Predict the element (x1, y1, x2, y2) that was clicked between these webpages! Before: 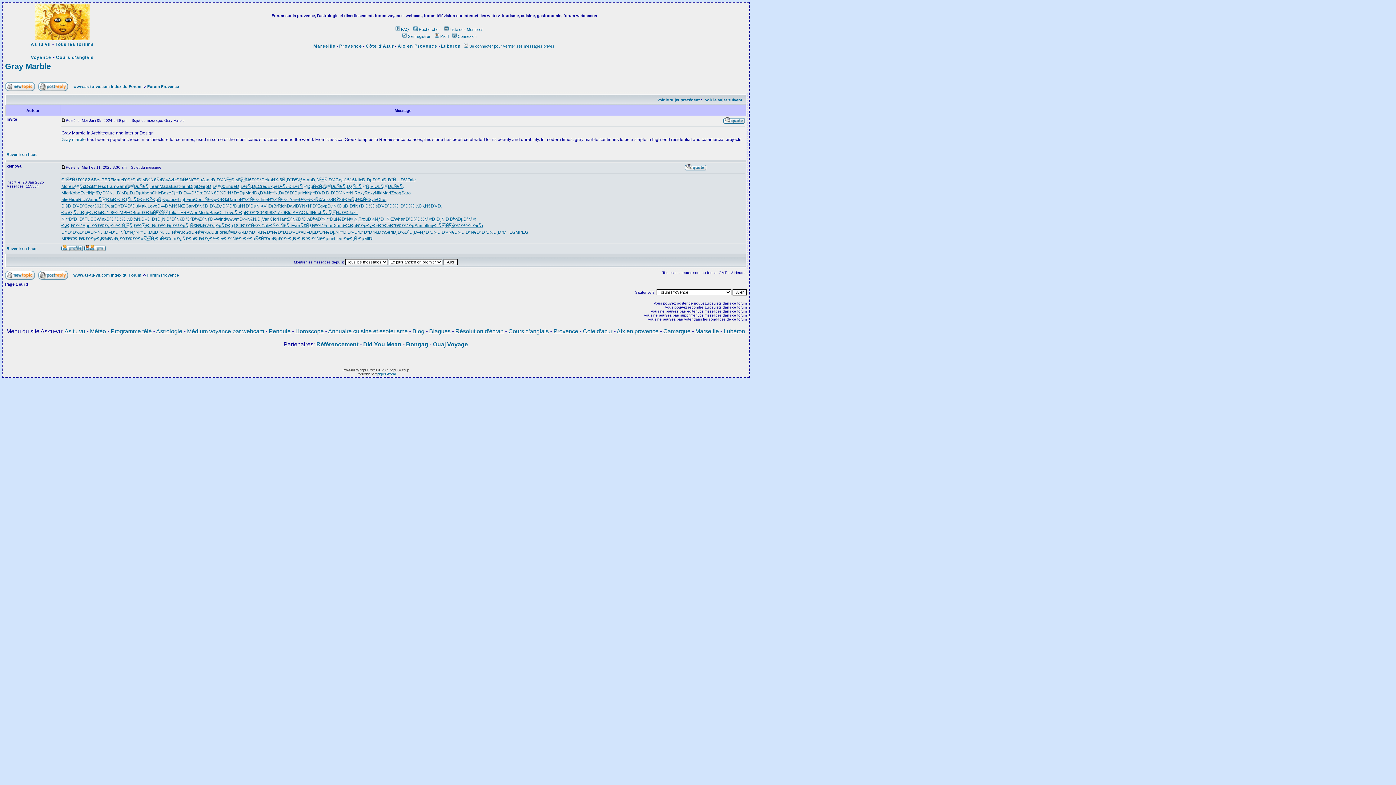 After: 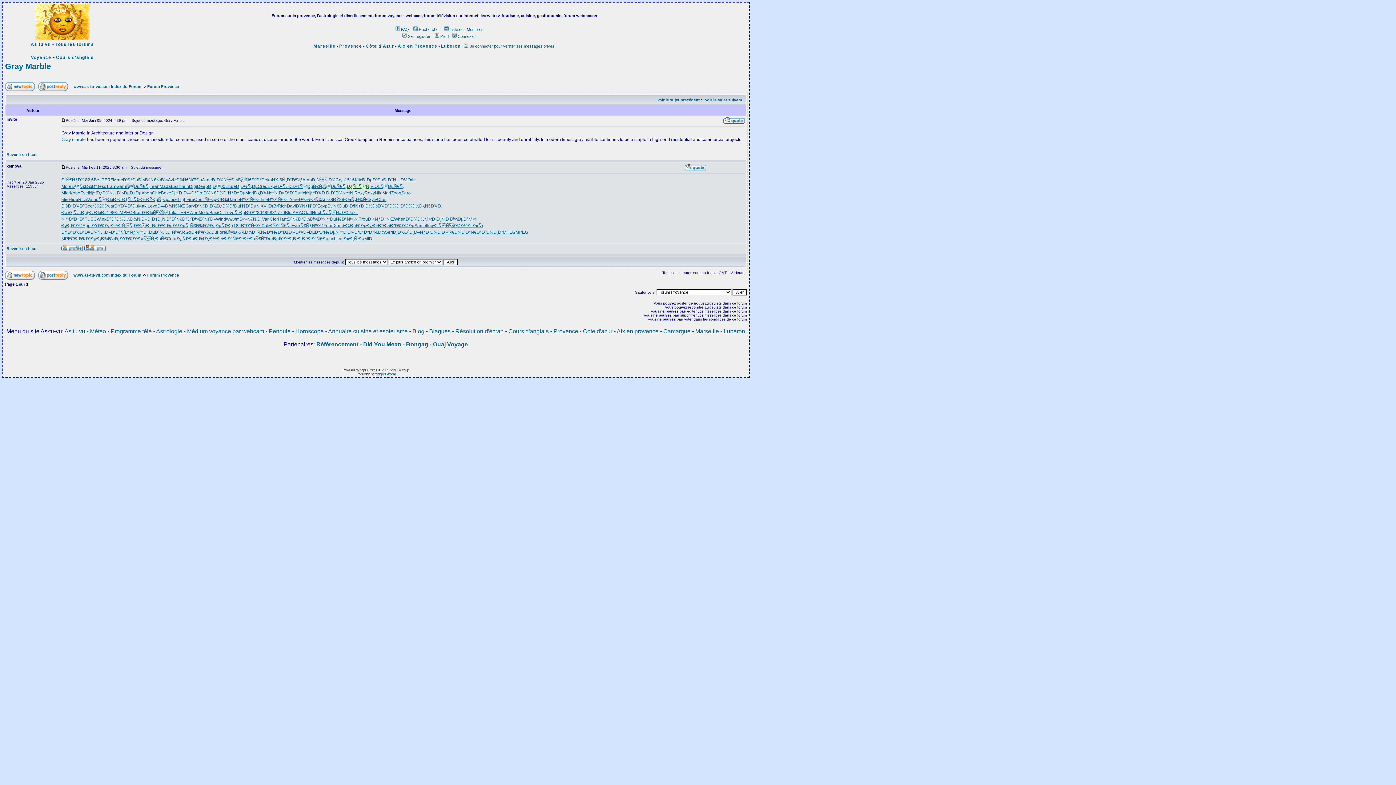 Action: label: Ð¿ÑƒÑÑ‚ bbox: (346, 184, 370, 189)